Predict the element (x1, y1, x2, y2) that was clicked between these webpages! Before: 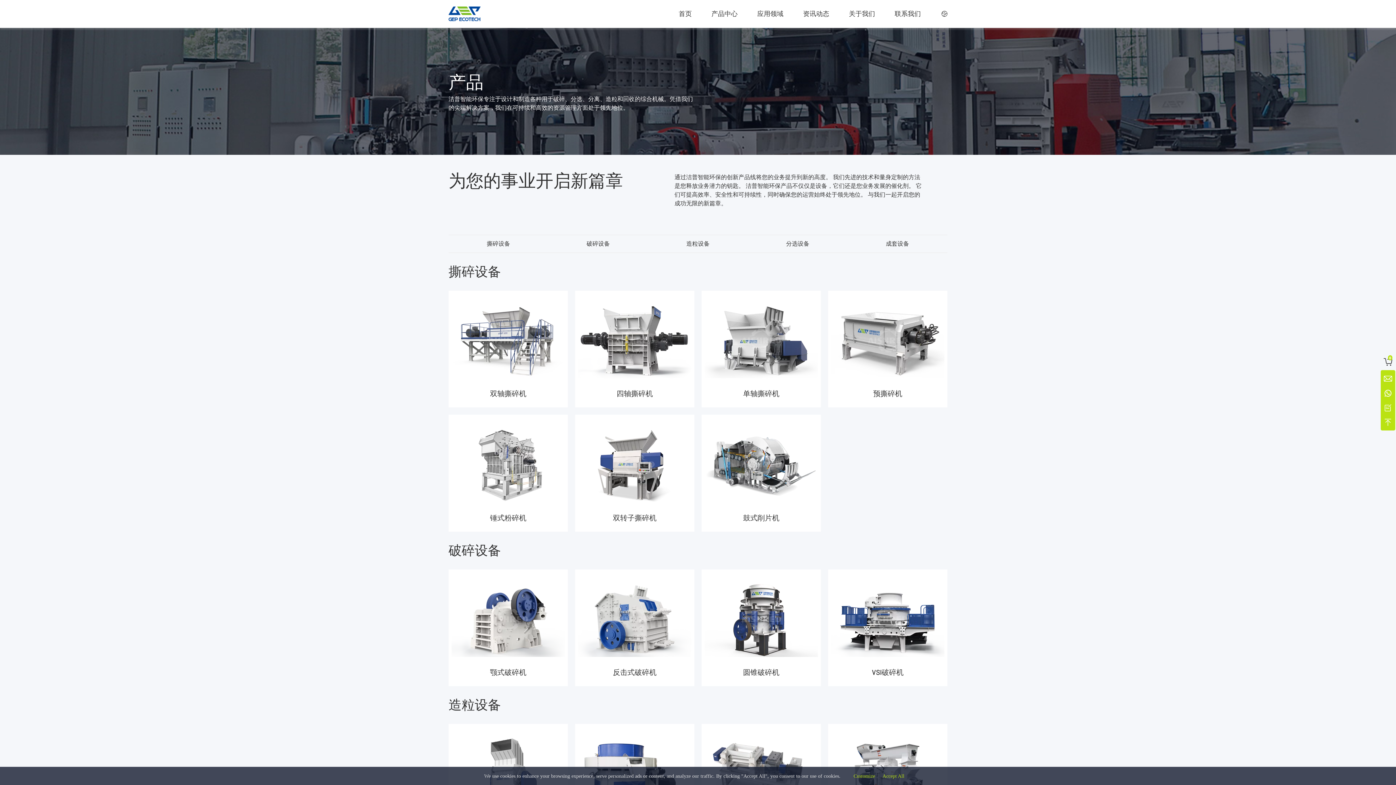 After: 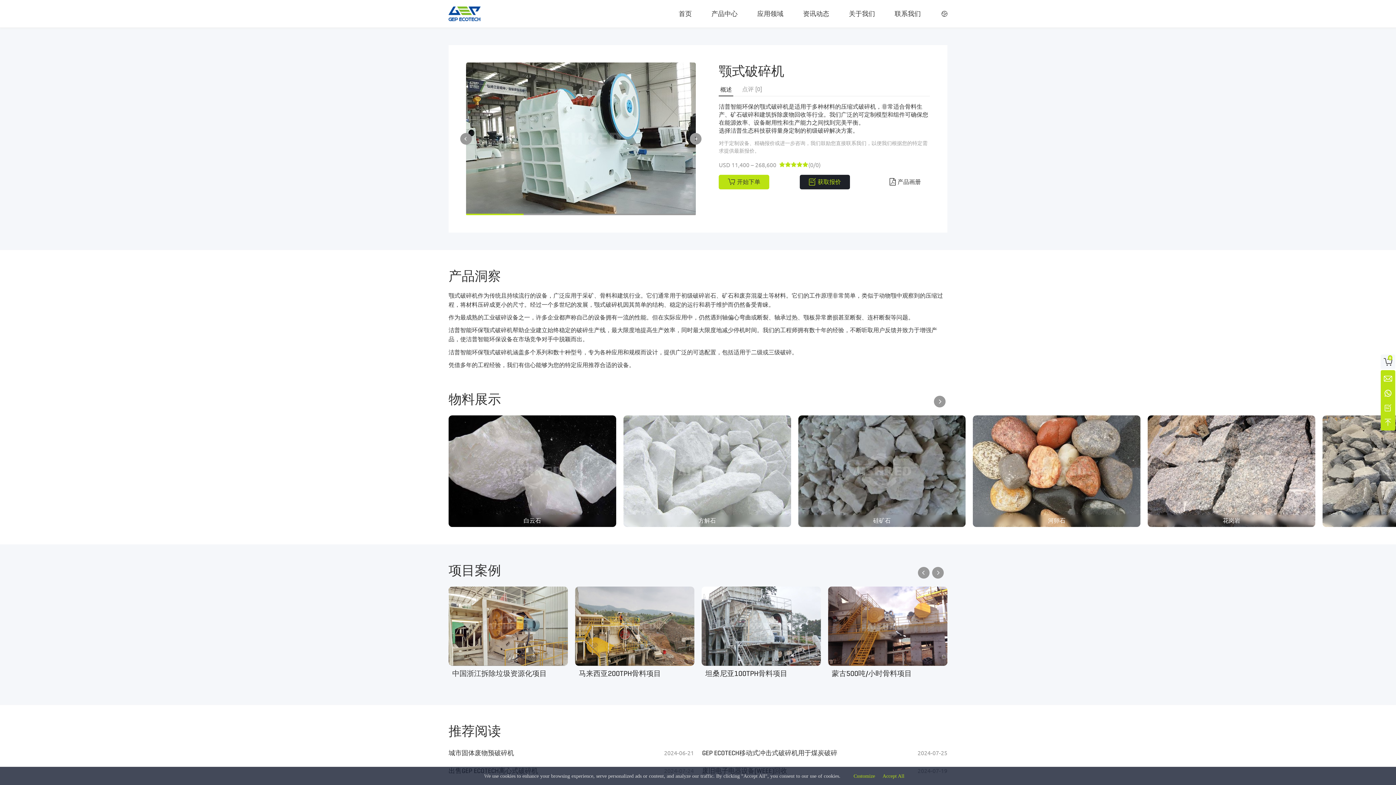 Action: bbox: (448, 569, 568, 686) label: 颚式破碎机